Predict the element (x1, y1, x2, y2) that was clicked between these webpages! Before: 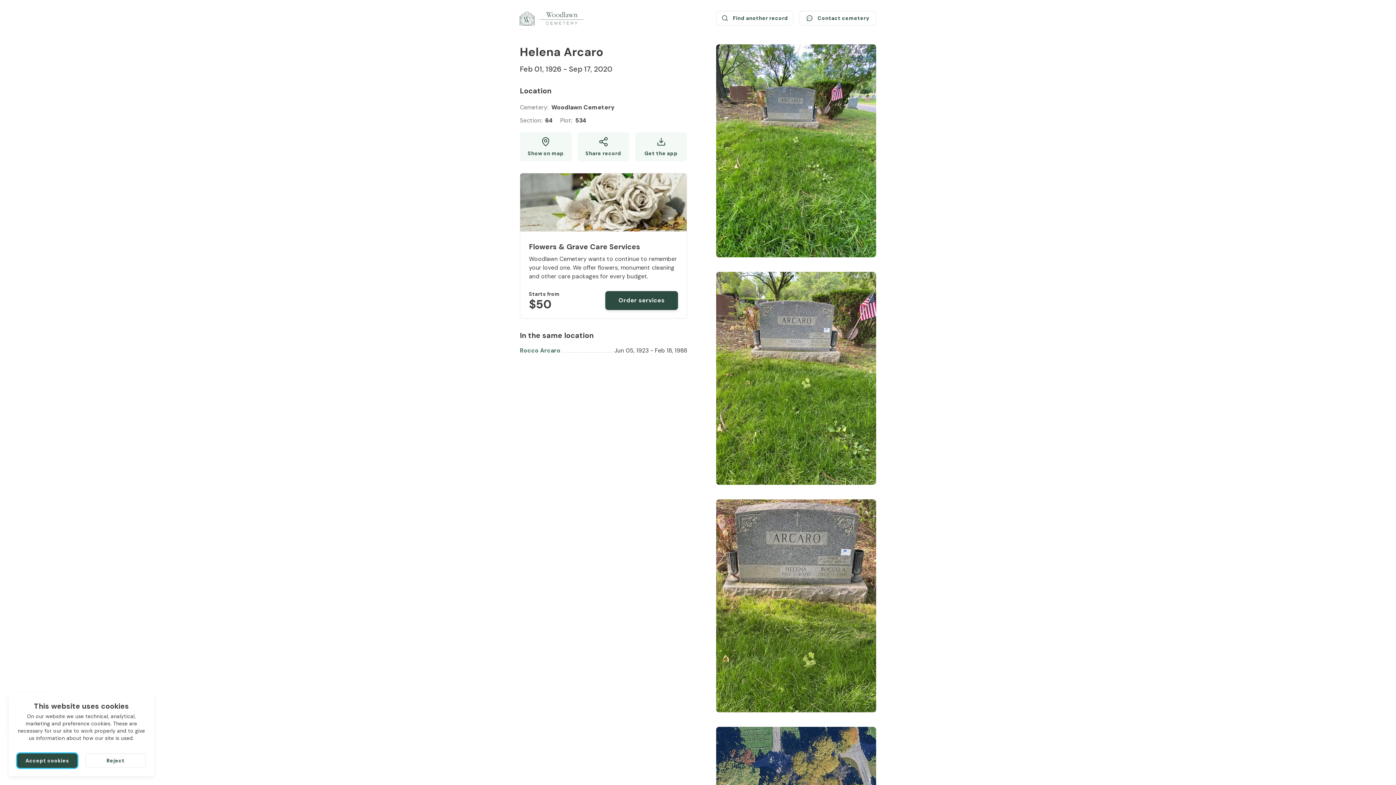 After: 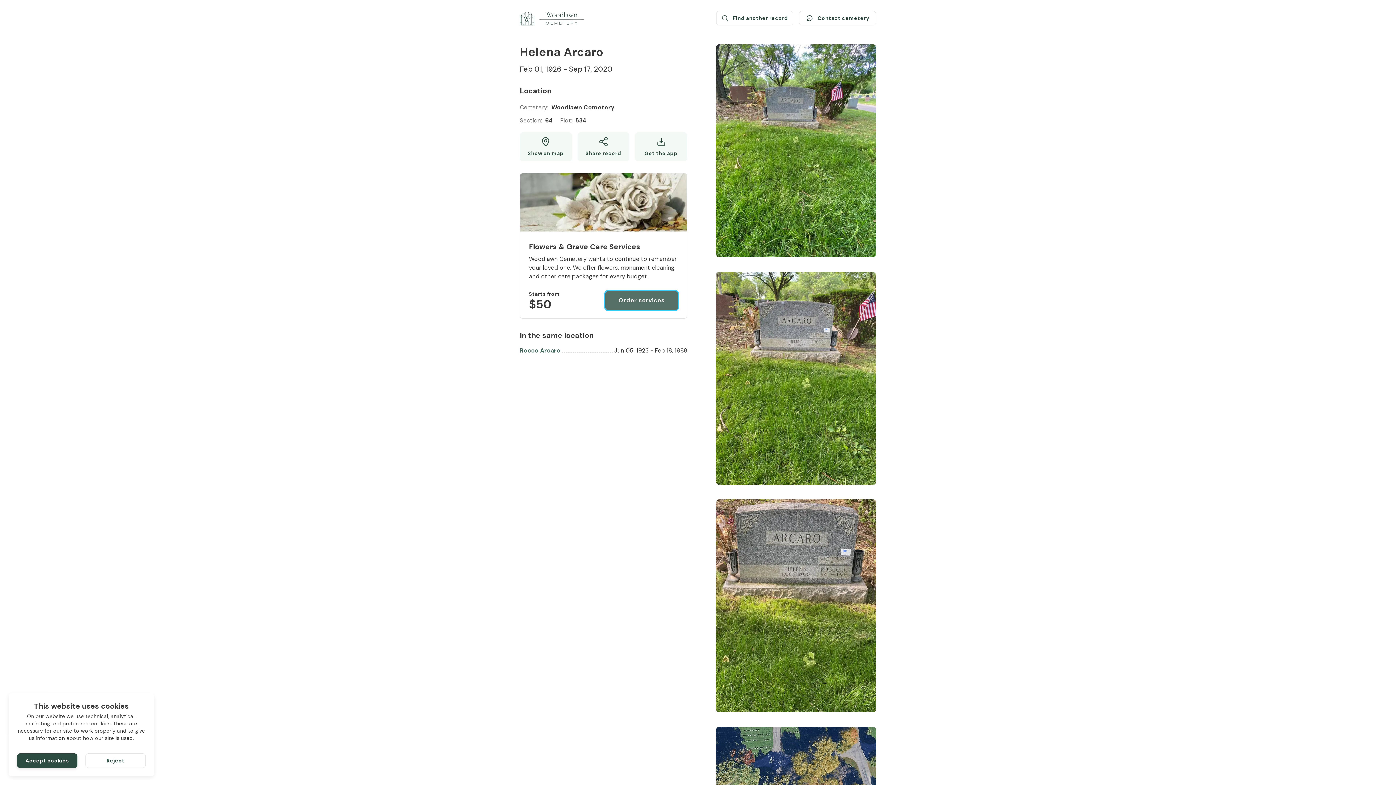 Action: bbox: (605, 291, 678, 310) label: Order services (opens a new window)